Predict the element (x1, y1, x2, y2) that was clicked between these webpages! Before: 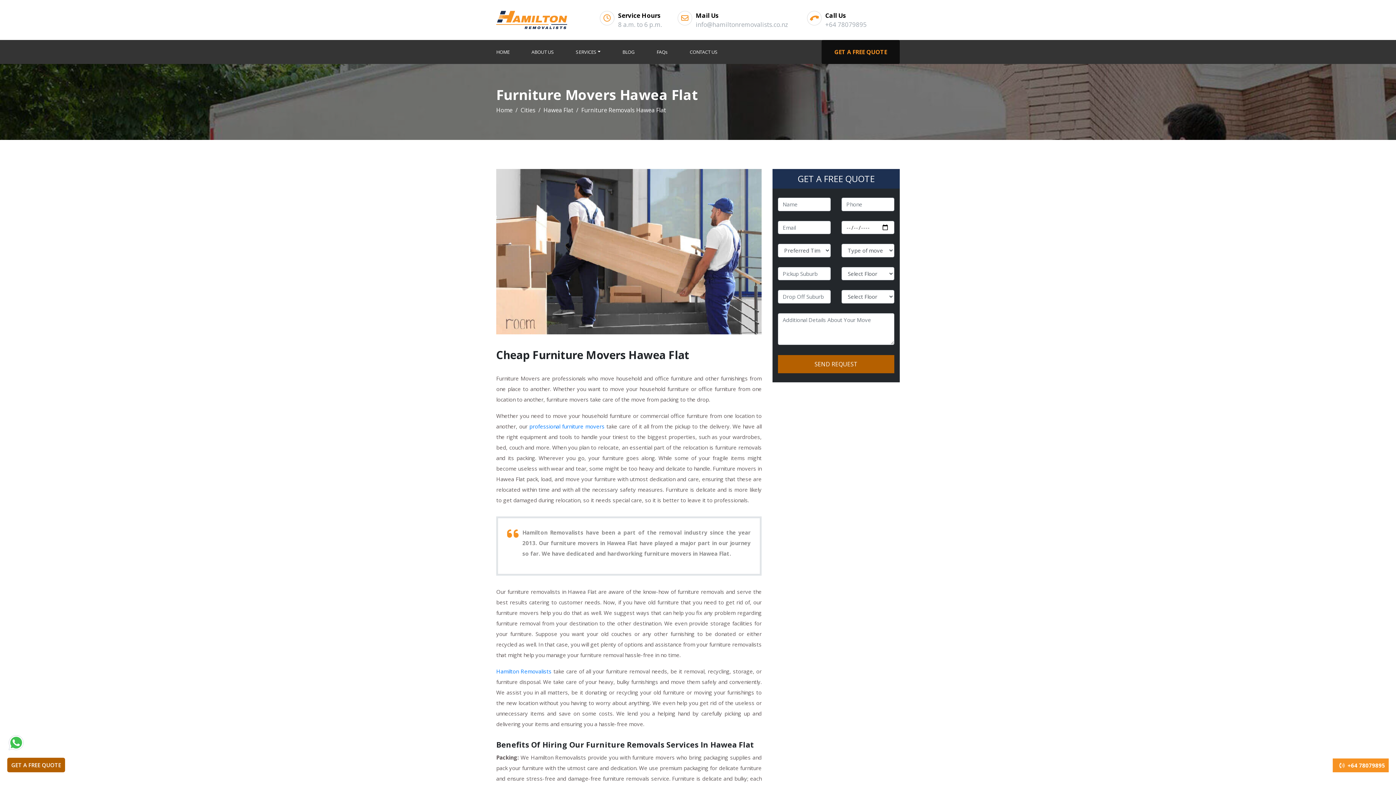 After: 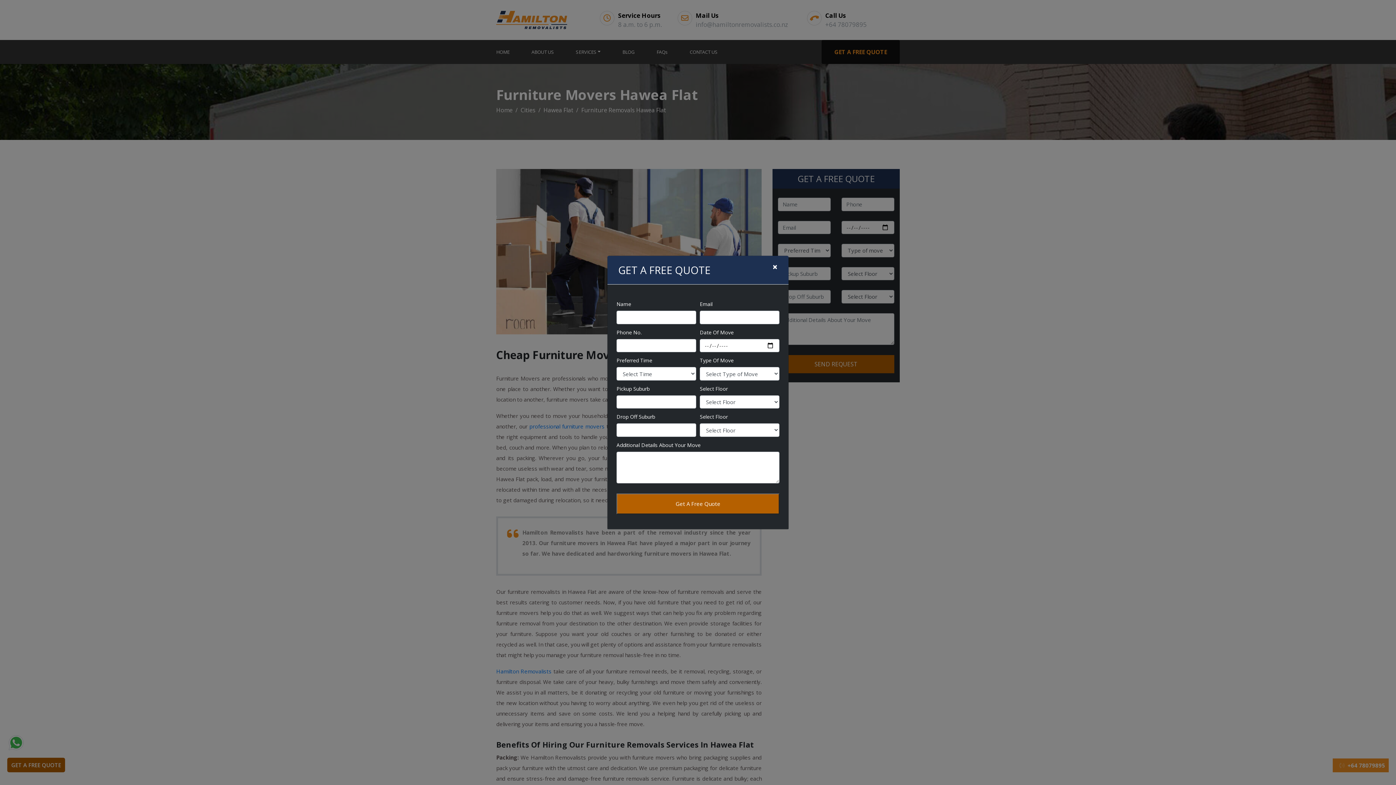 Action: label: GET A FREE QUOTE bbox: (821, 40, 900, 64)